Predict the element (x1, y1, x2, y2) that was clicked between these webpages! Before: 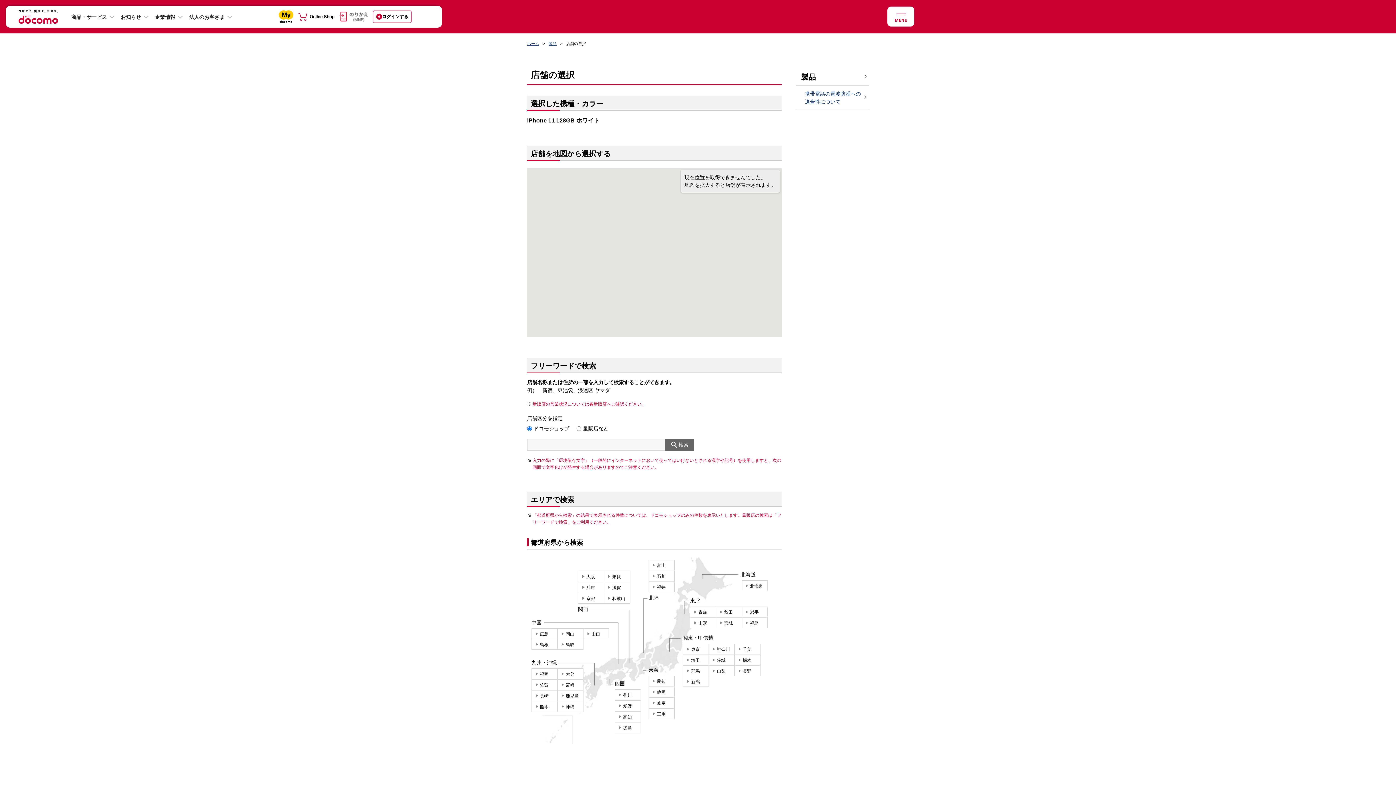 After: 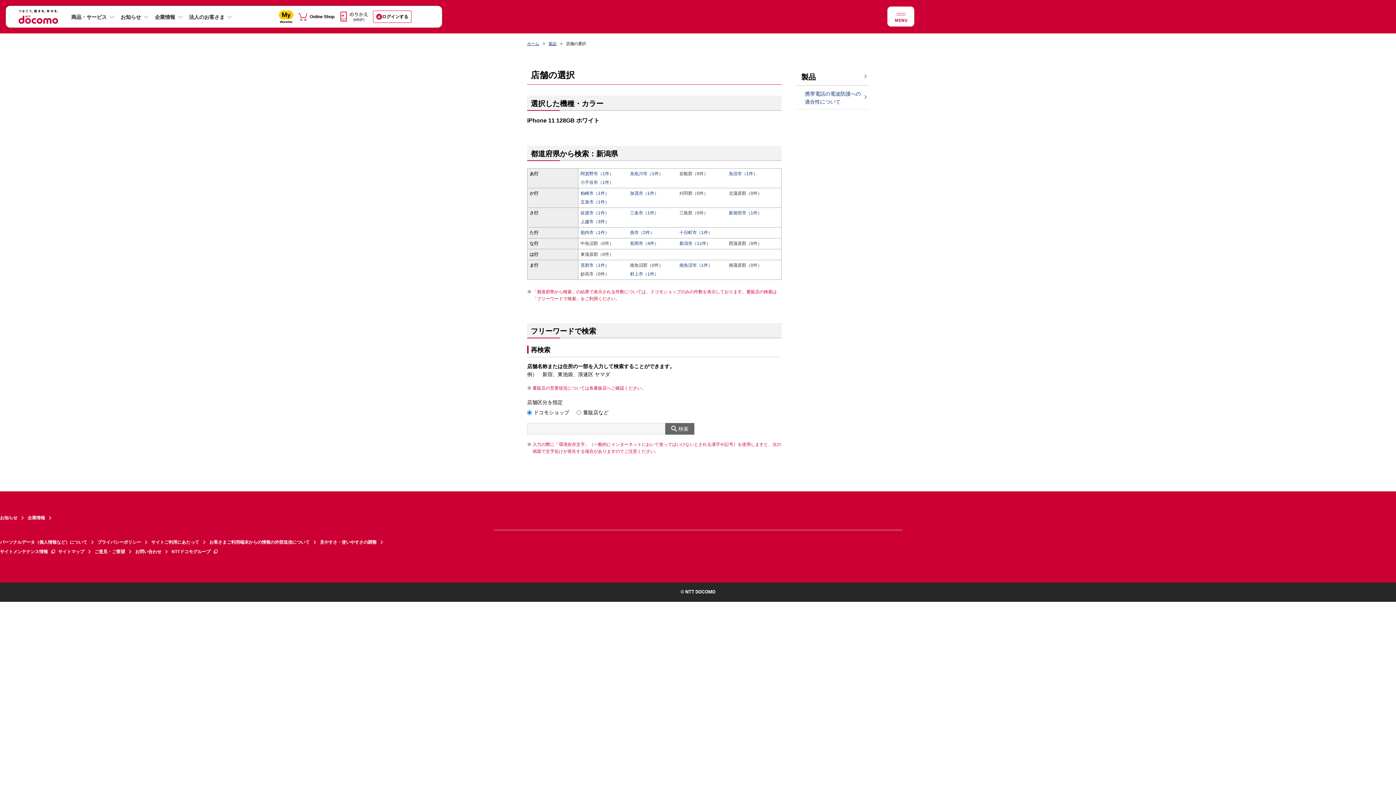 Action: label: 新潟 bbox: (682, 676, 709, 687)